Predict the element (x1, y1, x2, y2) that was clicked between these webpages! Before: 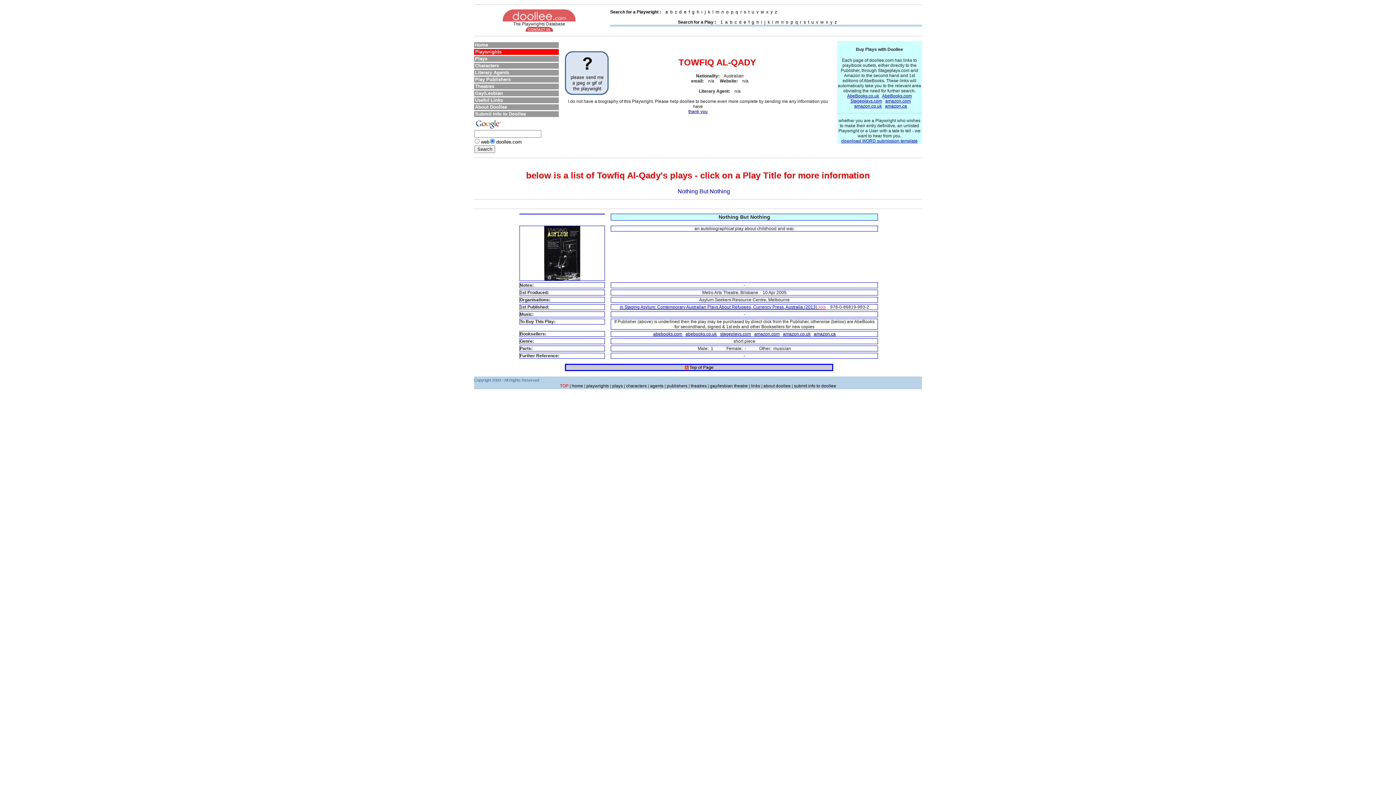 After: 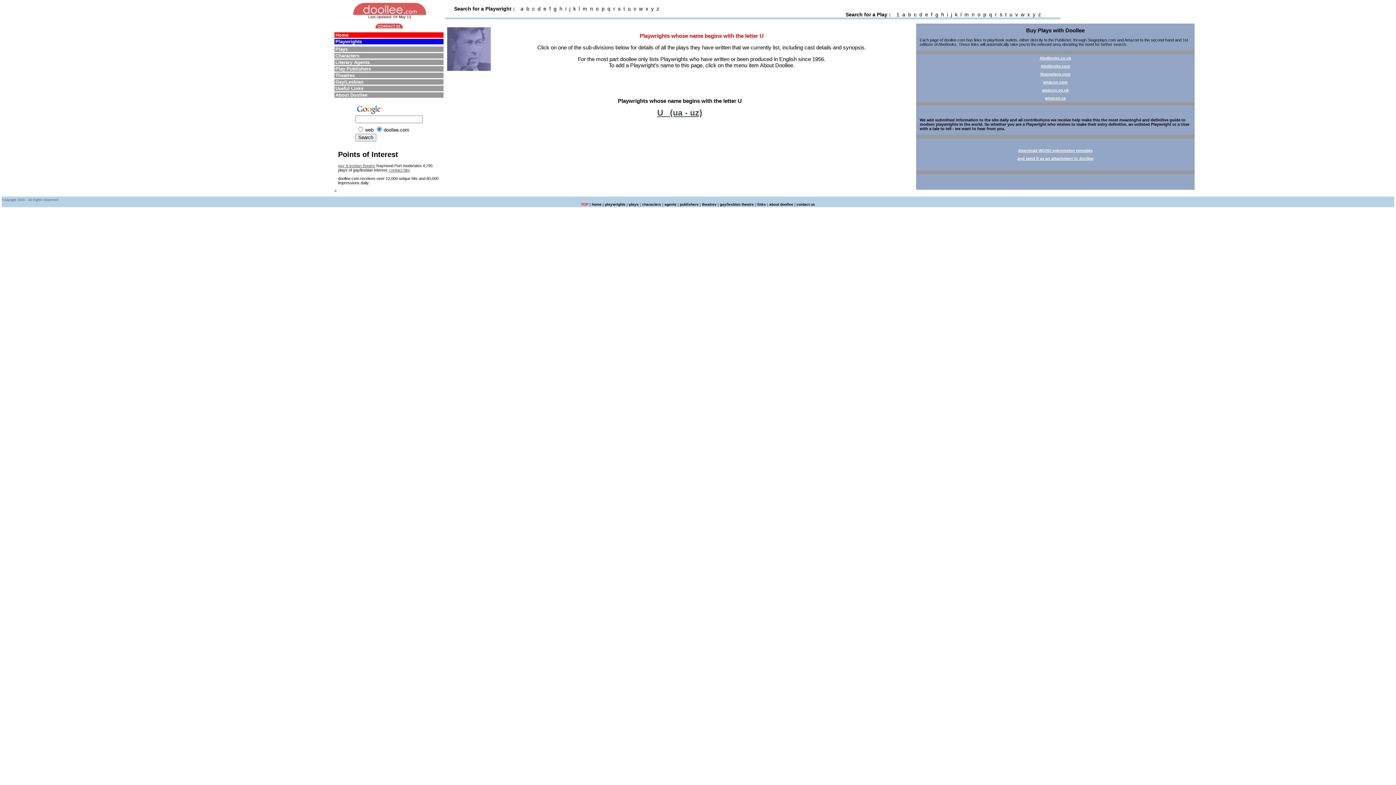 Action: label: u  bbox: (751, 9, 755, 14)